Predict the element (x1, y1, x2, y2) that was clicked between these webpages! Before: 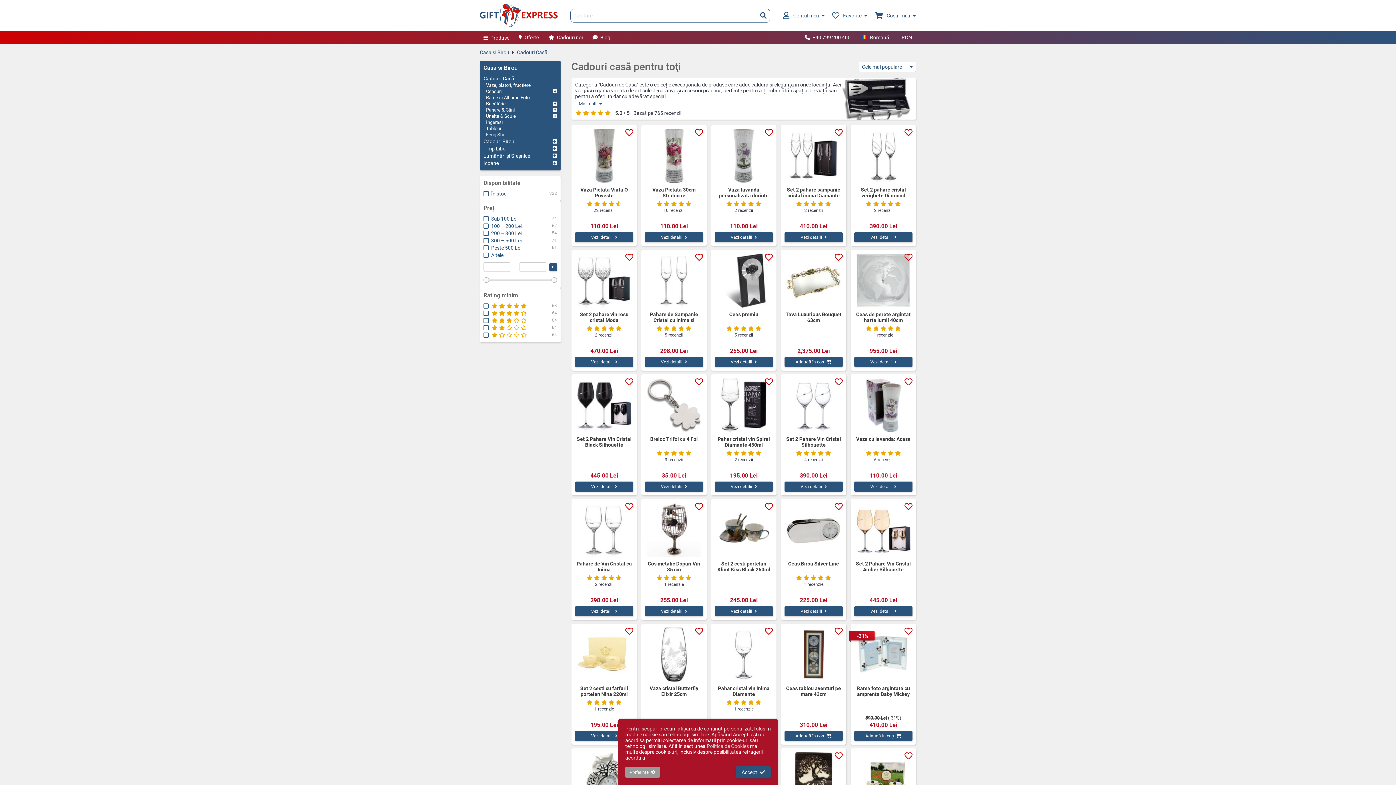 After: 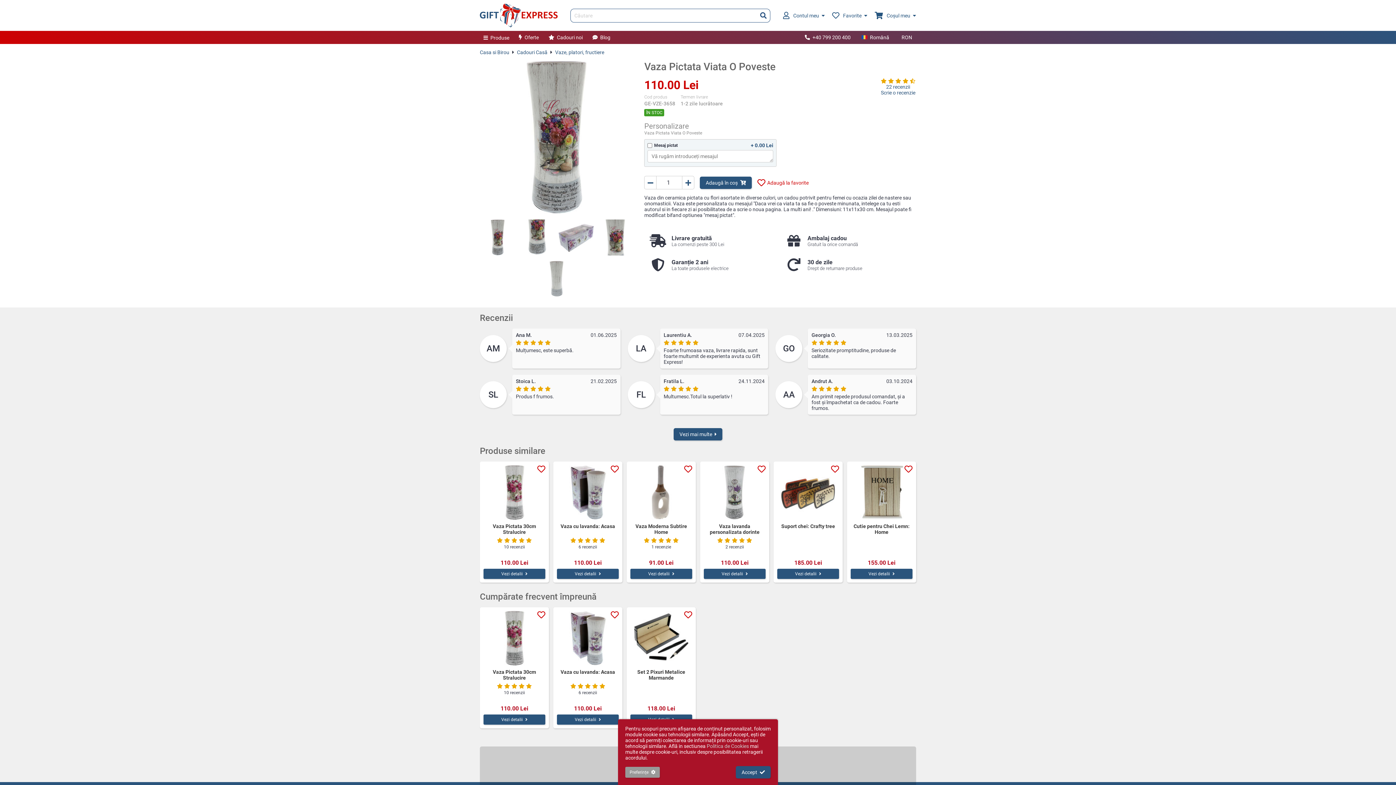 Action: label: Vezi detalii bbox: (575, 232, 633, 242)